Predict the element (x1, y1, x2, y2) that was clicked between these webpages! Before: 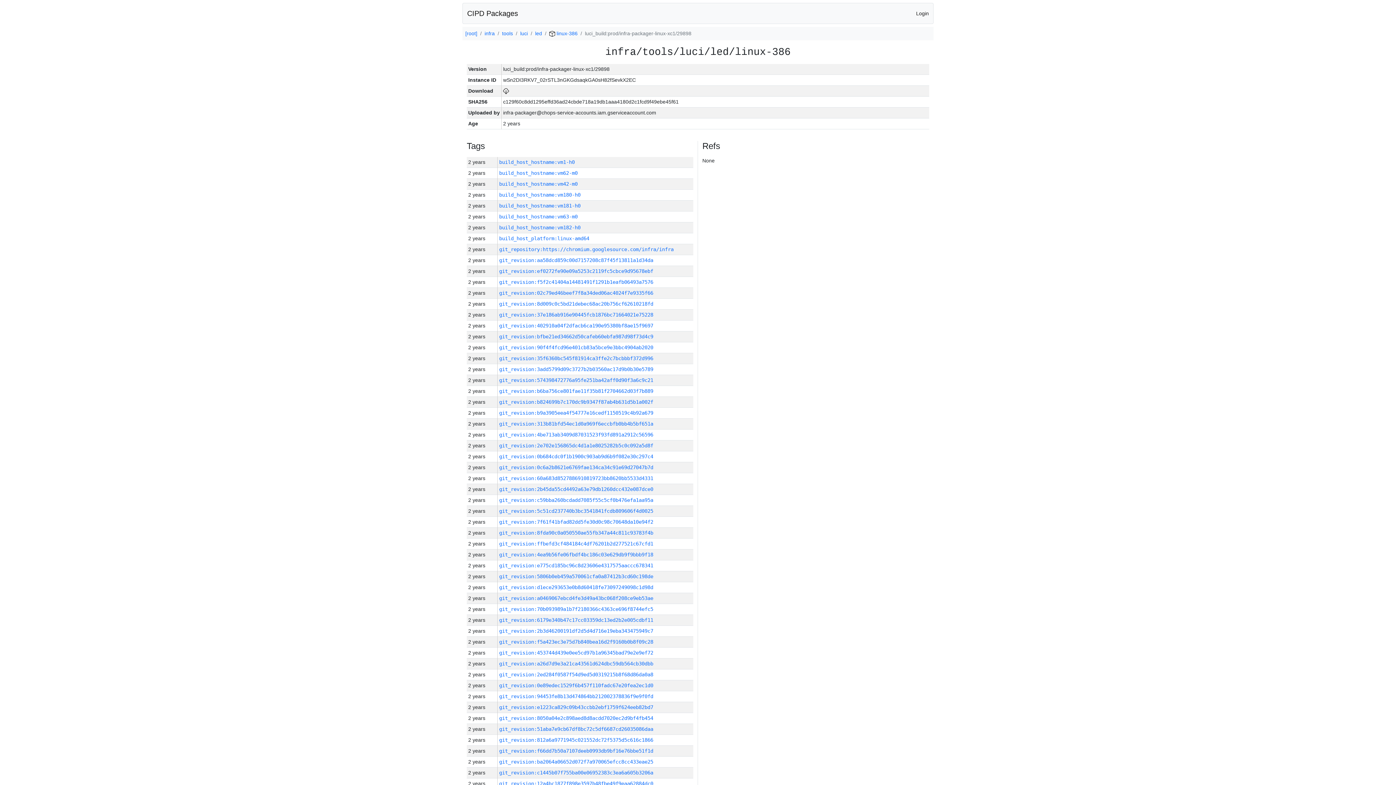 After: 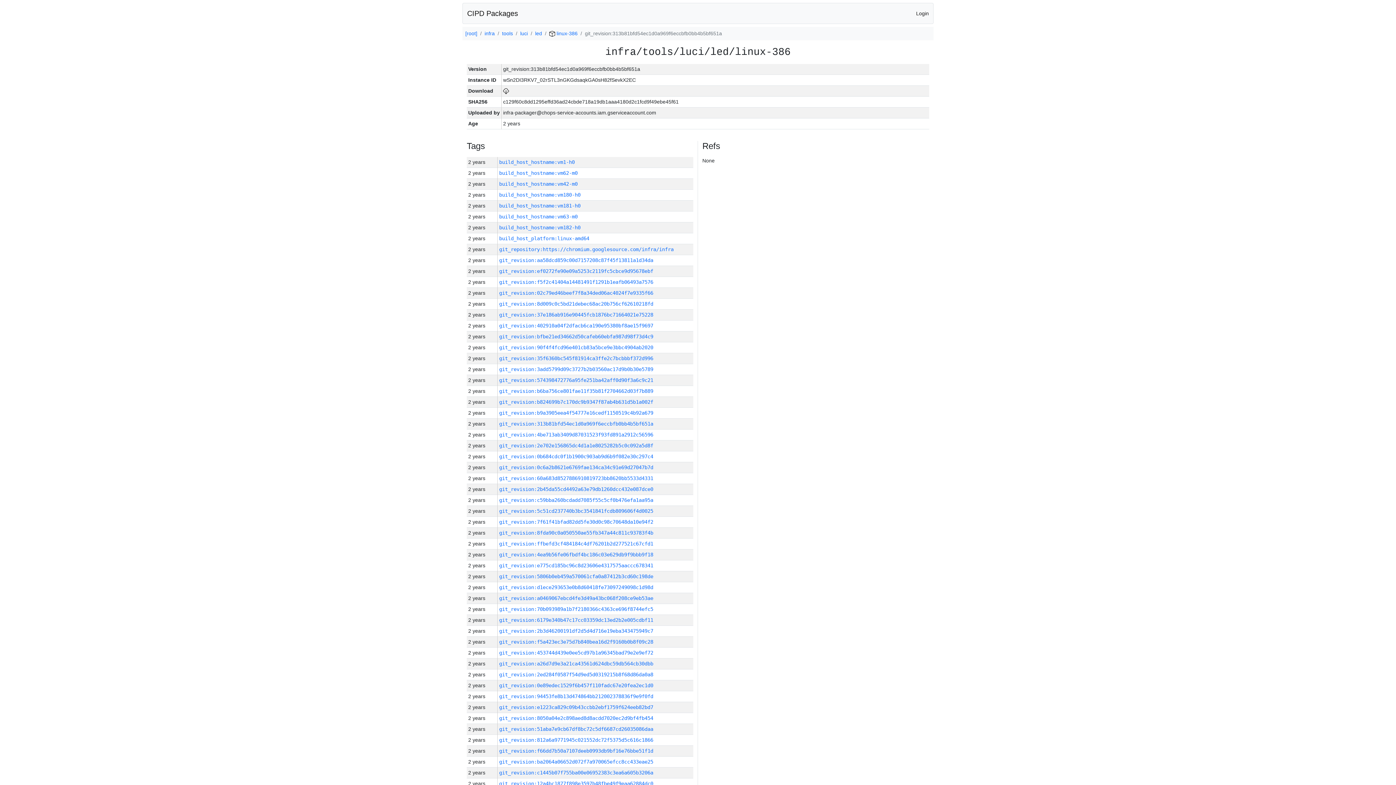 Action: label: git_revision:313b81bfd54ec1d0a969f6eccbfb0bb4b5bf651a bbox: (499, 421, 653, 426)